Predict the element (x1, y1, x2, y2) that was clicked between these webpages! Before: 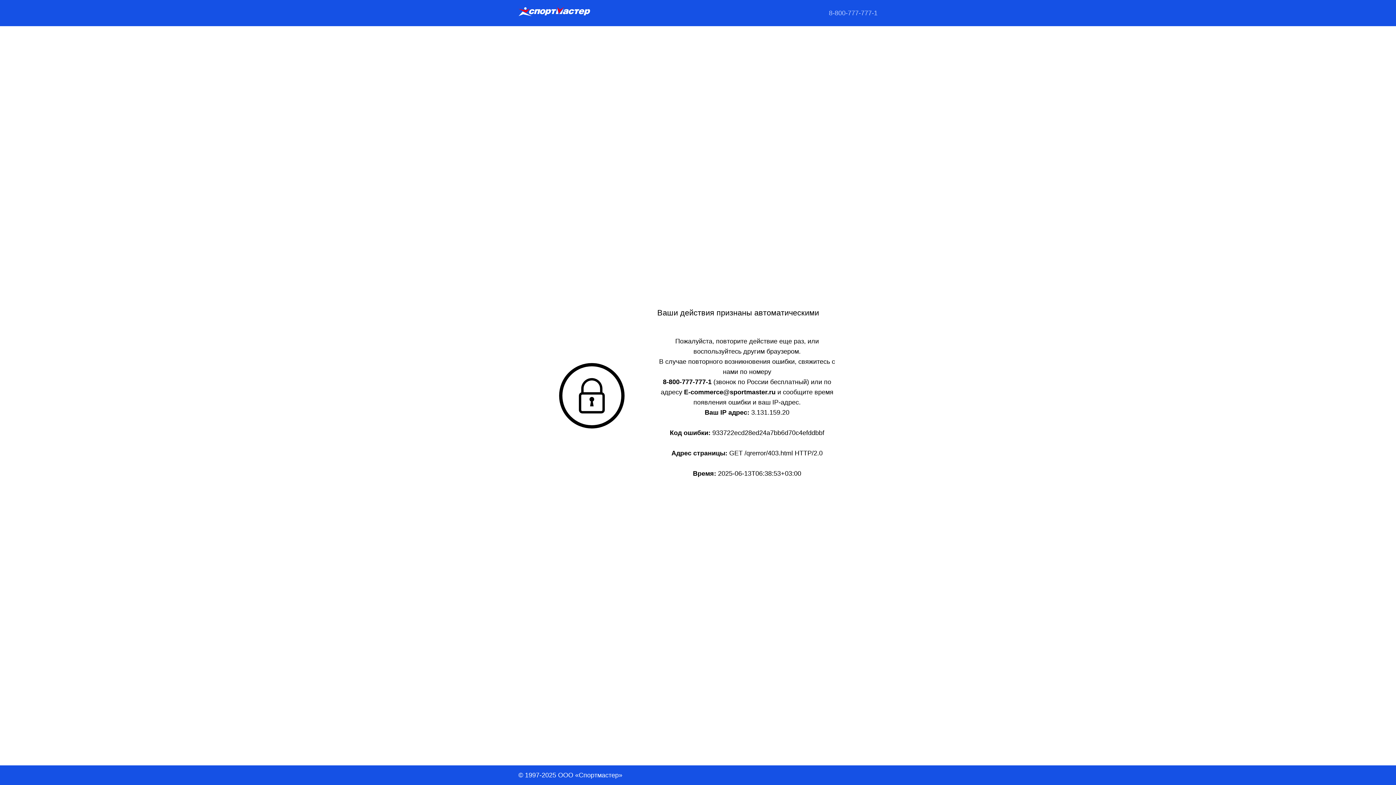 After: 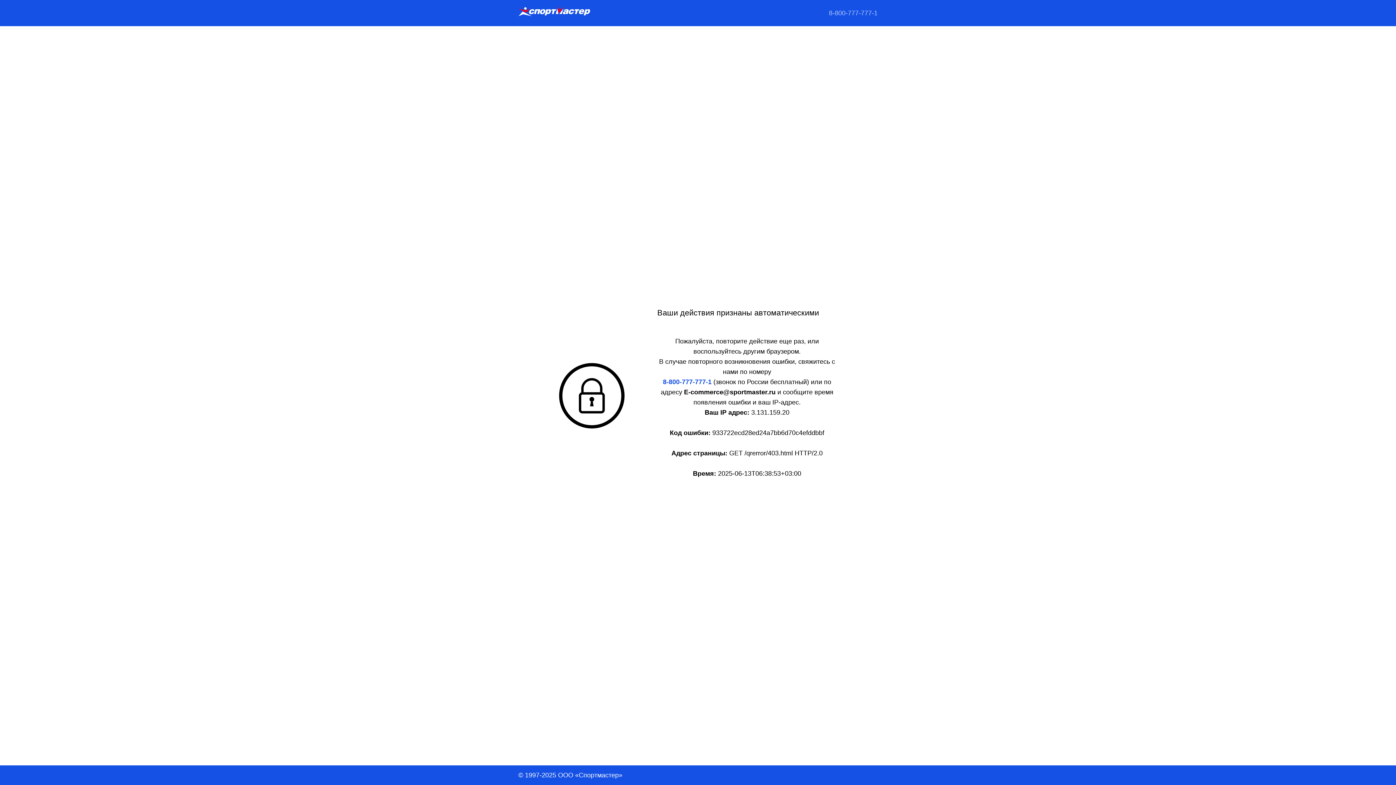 Action: label: 8-800-777-777-1  bbox: (663, 378, 713, 385)